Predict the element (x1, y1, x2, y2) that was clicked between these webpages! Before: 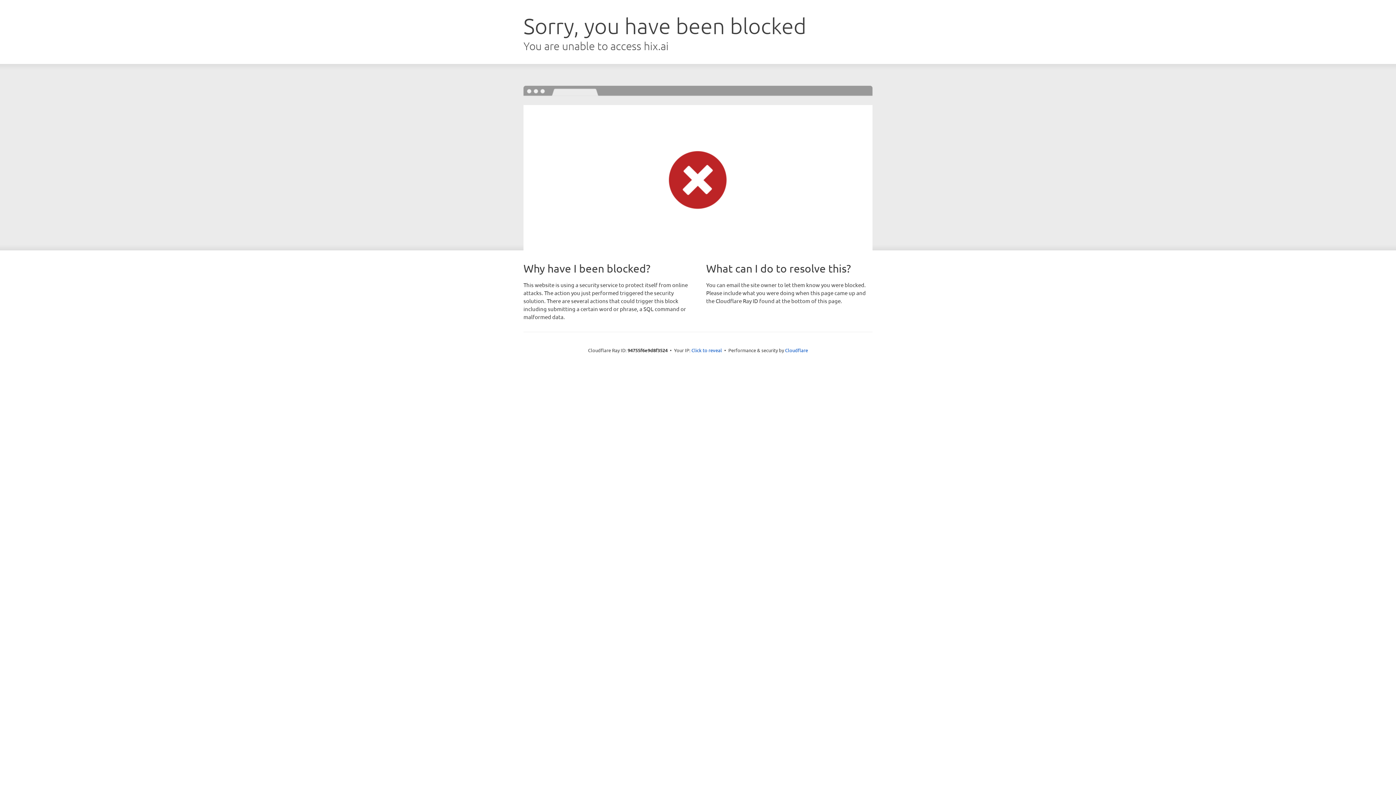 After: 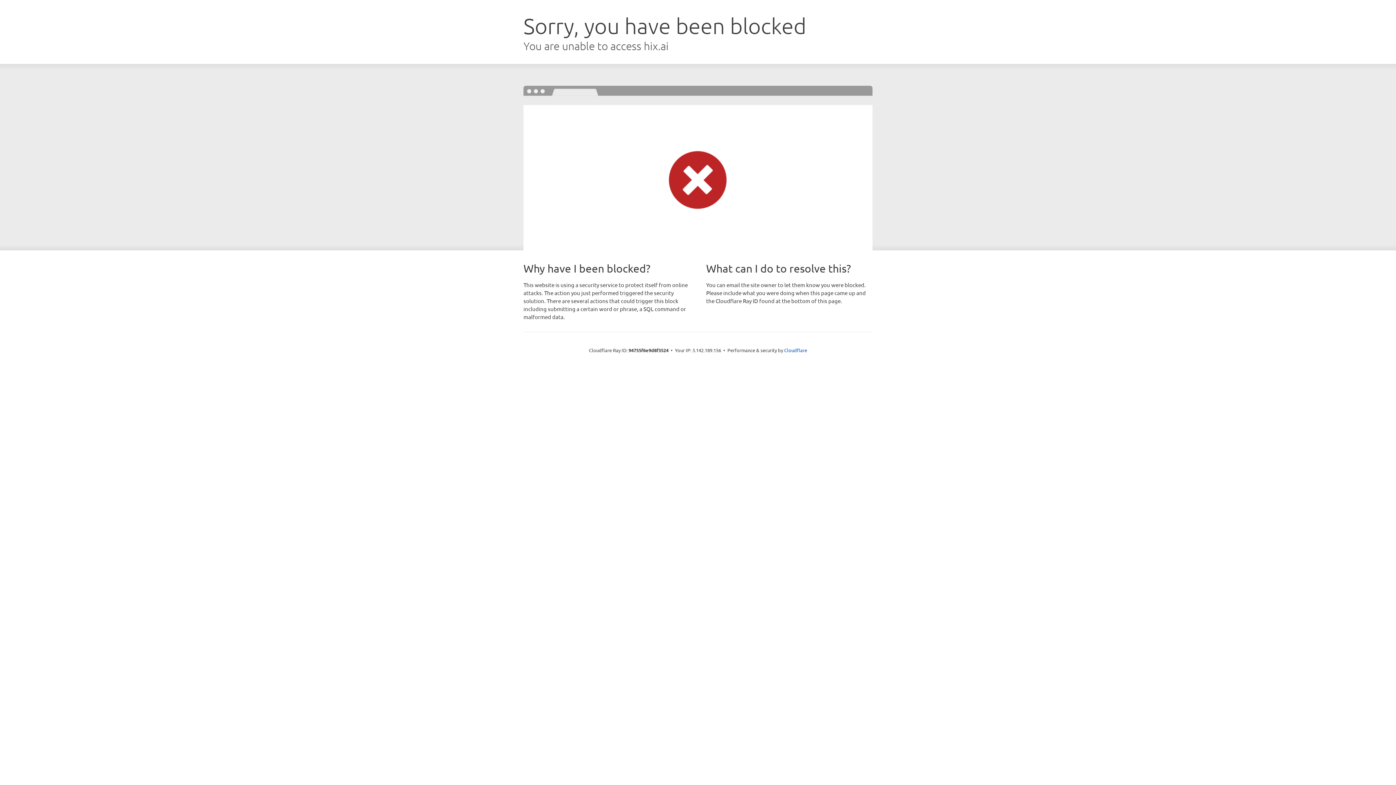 Action: bbox: (691, 346, 722, 353) label: Click to reveal